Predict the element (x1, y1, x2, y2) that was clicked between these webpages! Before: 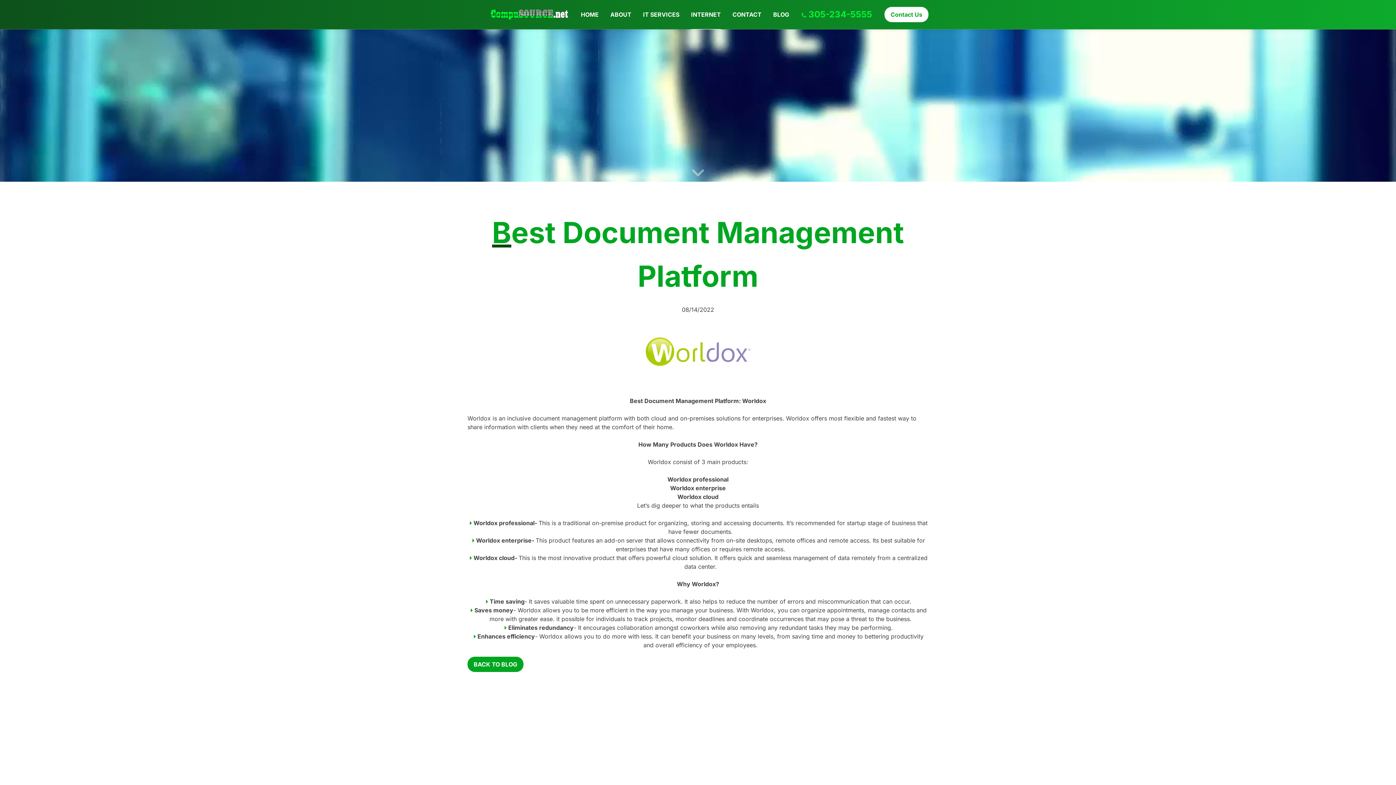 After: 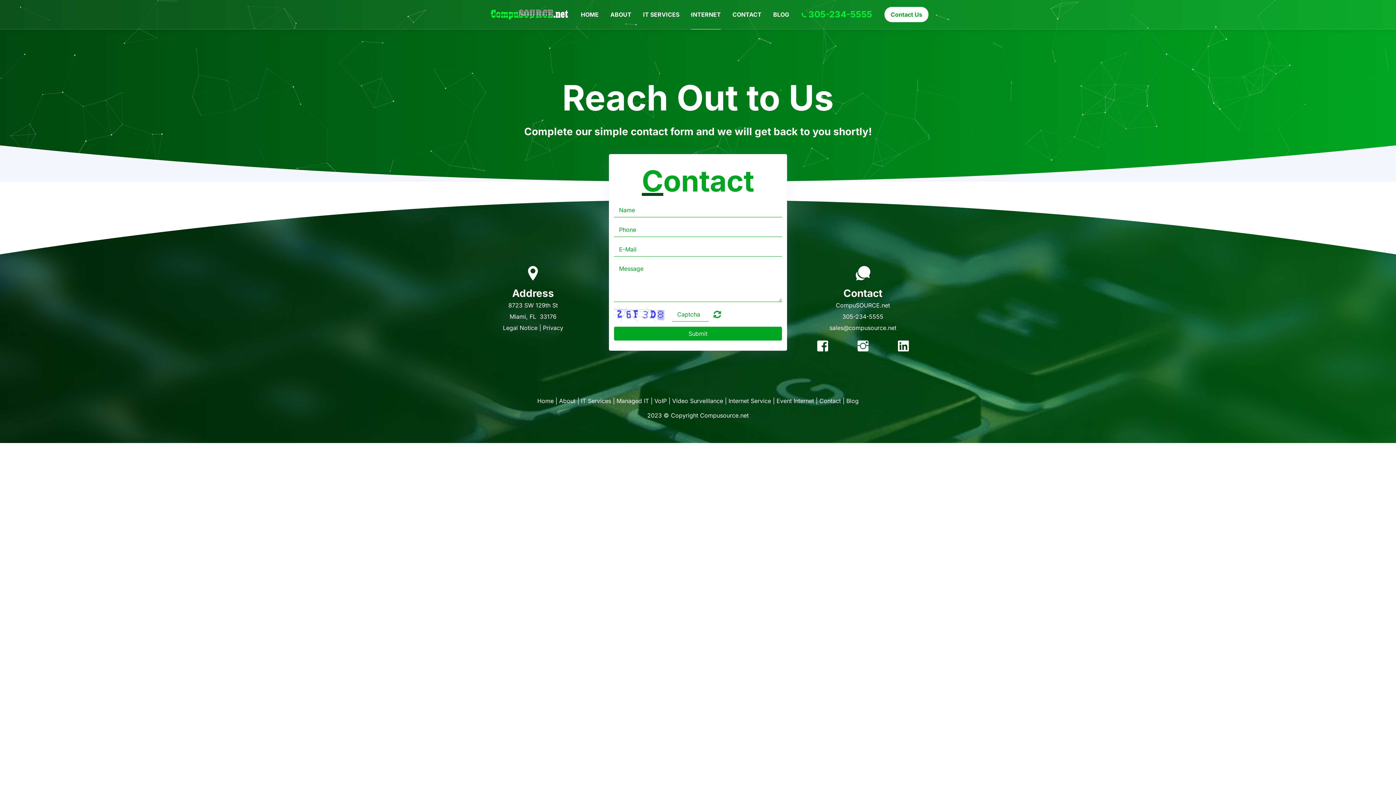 Action: label: CONTACT bbox: (732, 5, 761, 23)